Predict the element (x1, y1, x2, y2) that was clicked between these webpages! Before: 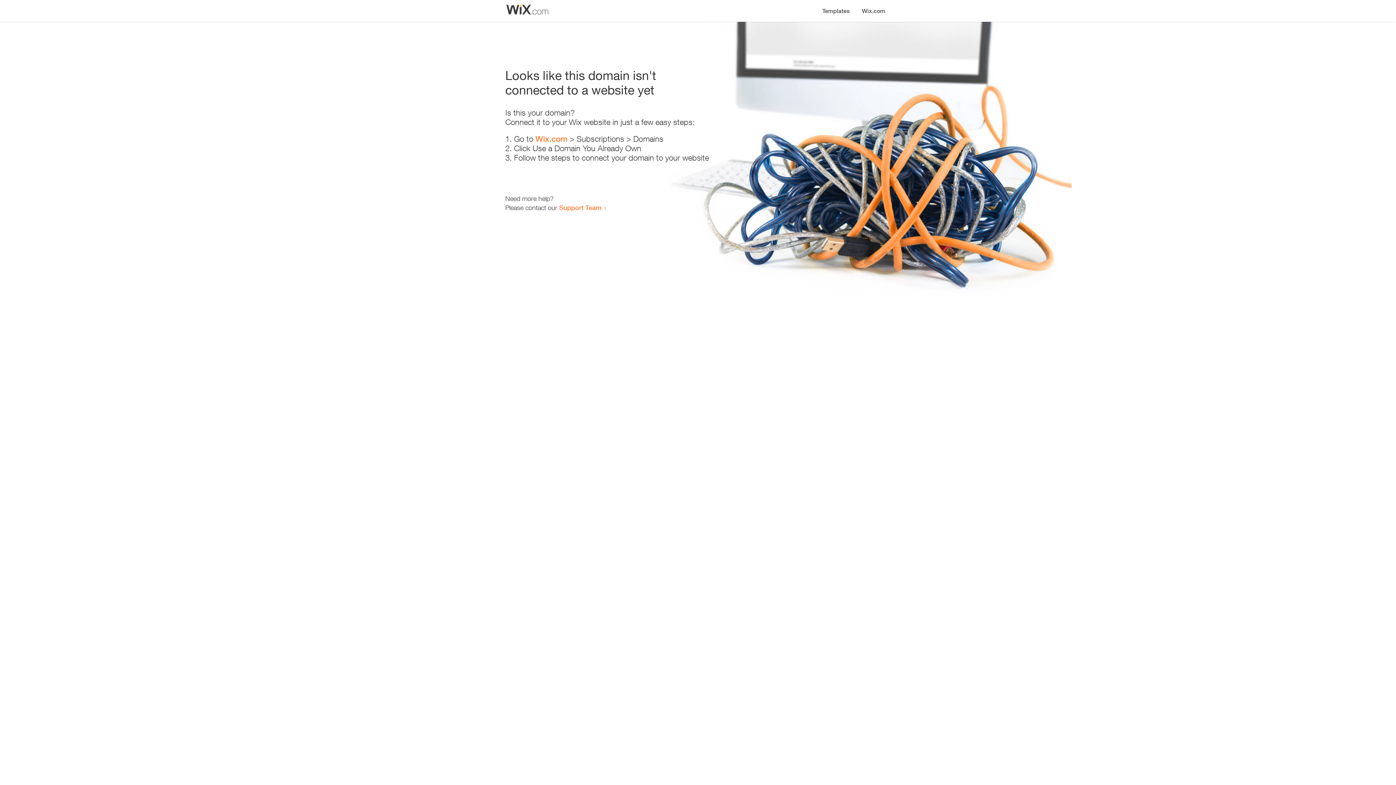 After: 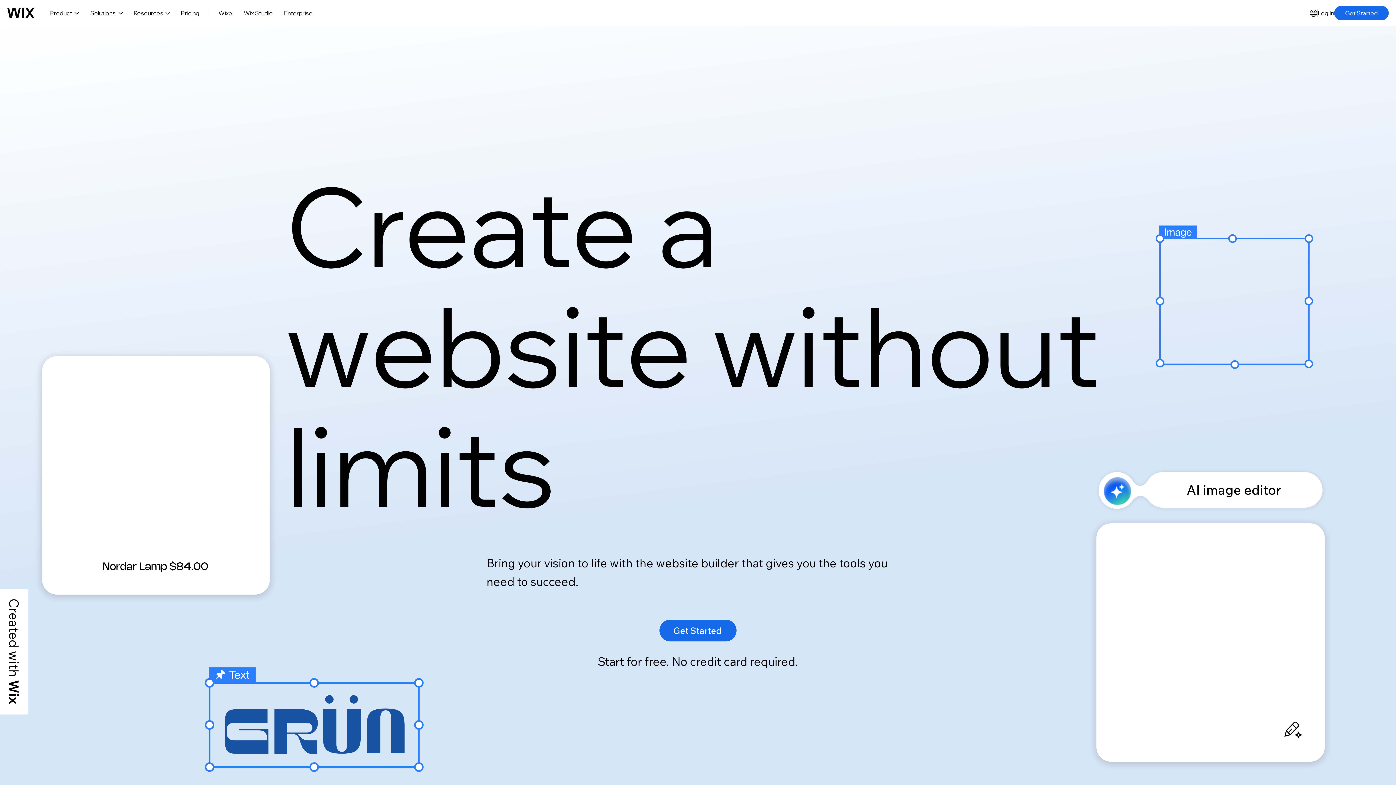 Action: label: Wix.com bbox: (856, 0, 890, 14)